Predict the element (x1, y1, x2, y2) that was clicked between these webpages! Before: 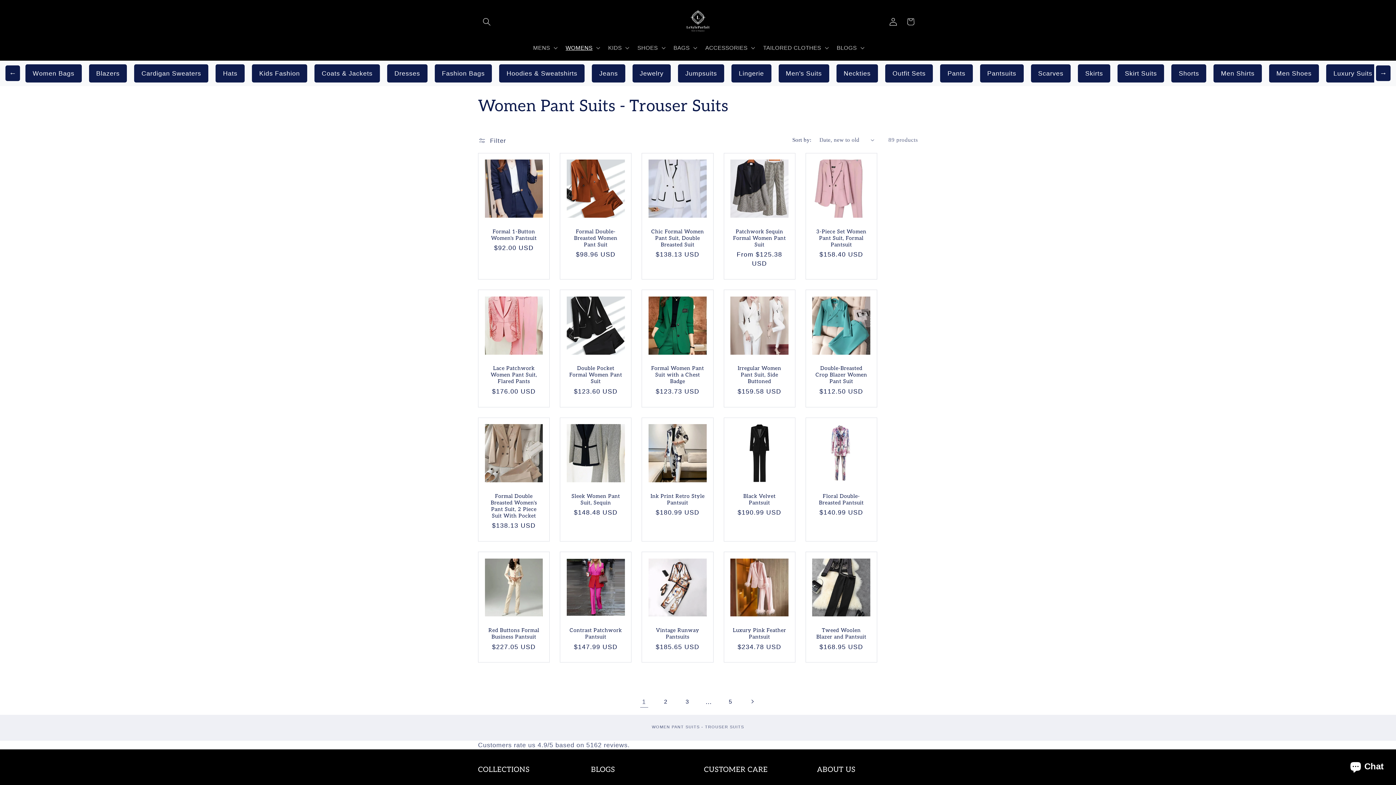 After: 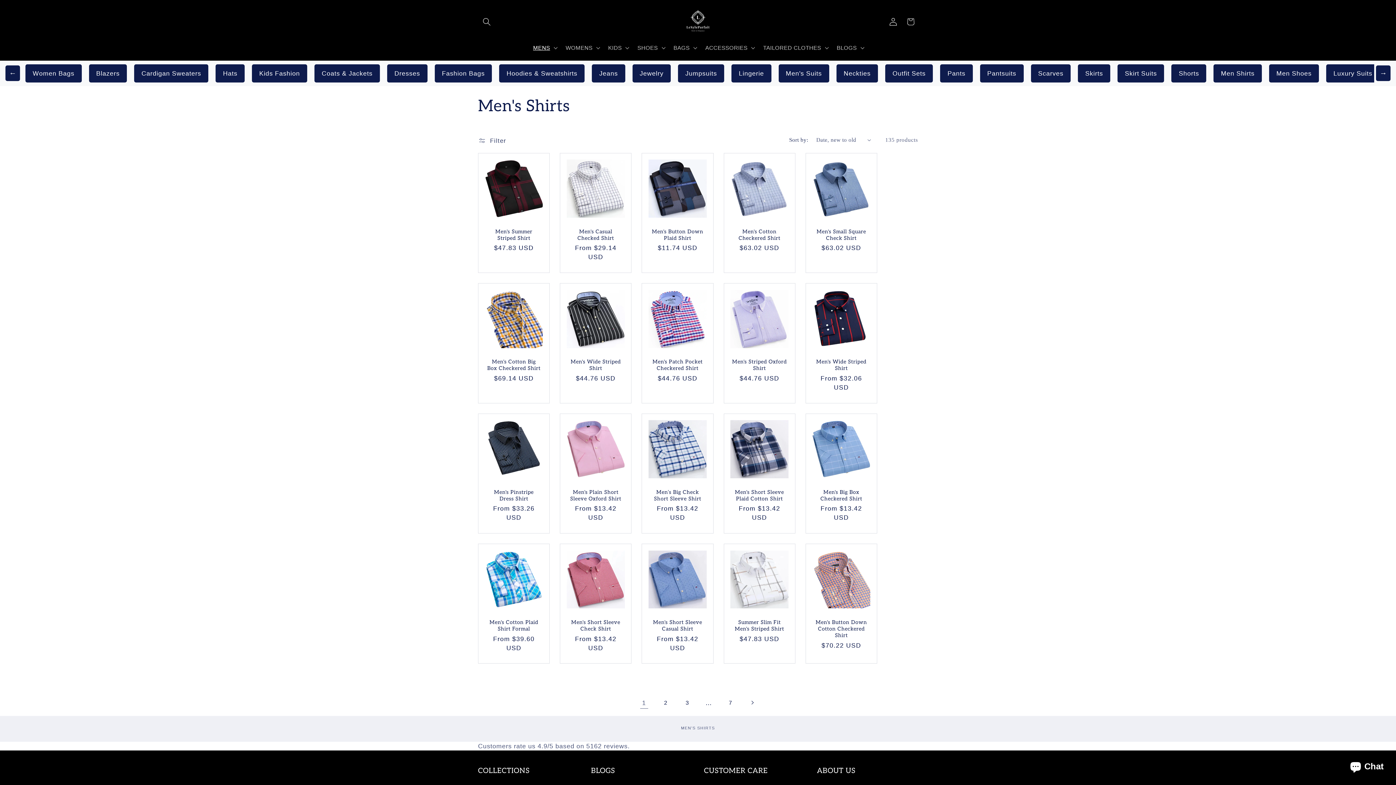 Action: bbox: (1213, 64, 1262, 82) label: Men Shirts